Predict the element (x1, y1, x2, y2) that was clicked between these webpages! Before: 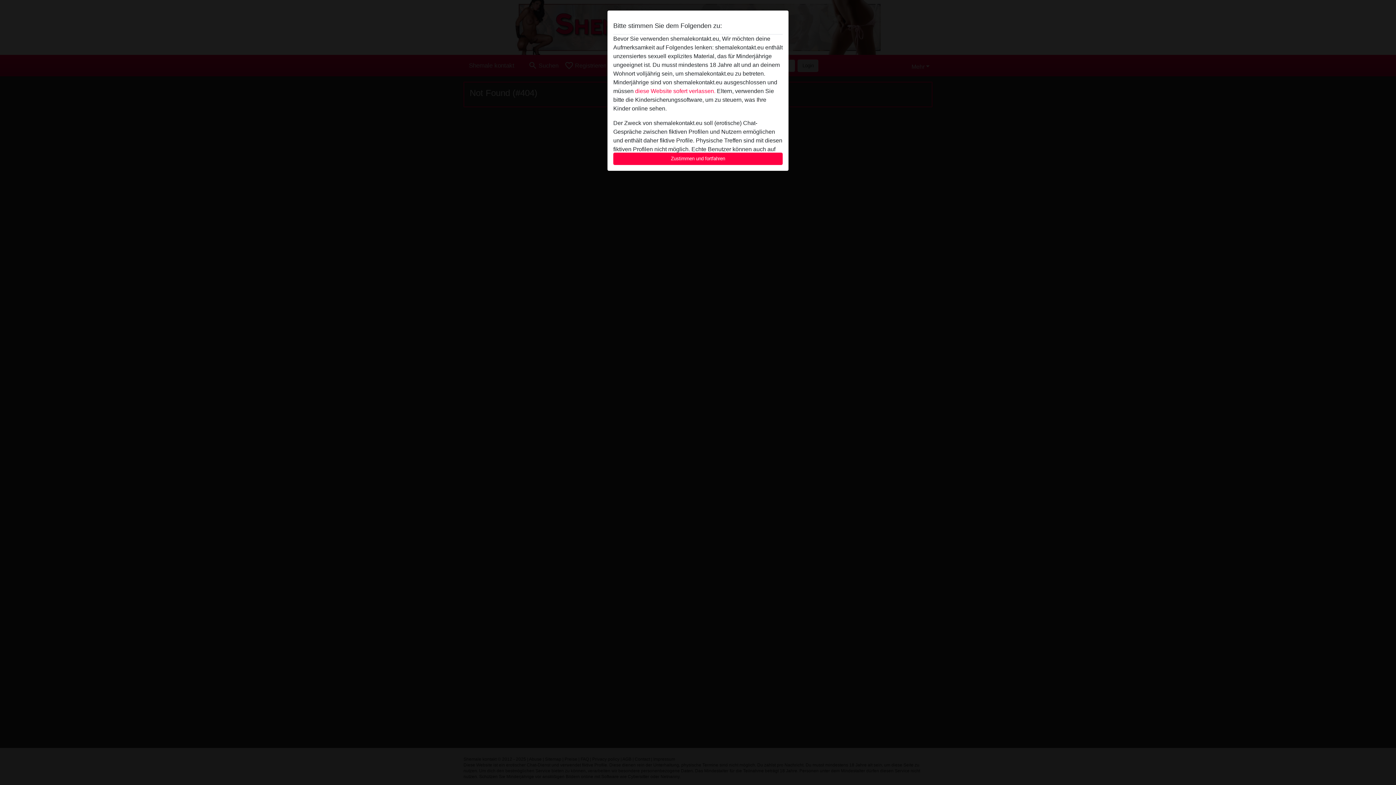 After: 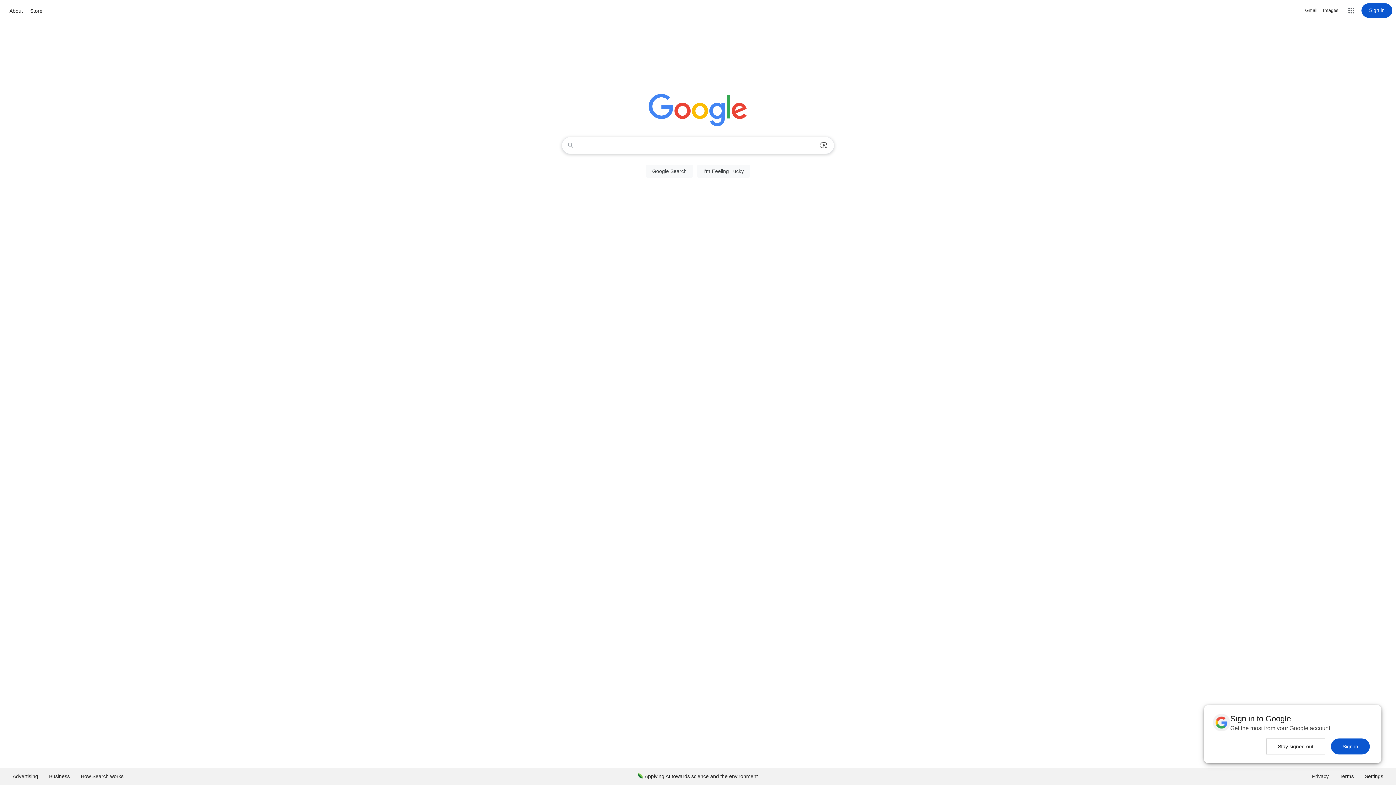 Action: bbox: (635, 88, 715, 94) label: diese Website sofert verlassen.